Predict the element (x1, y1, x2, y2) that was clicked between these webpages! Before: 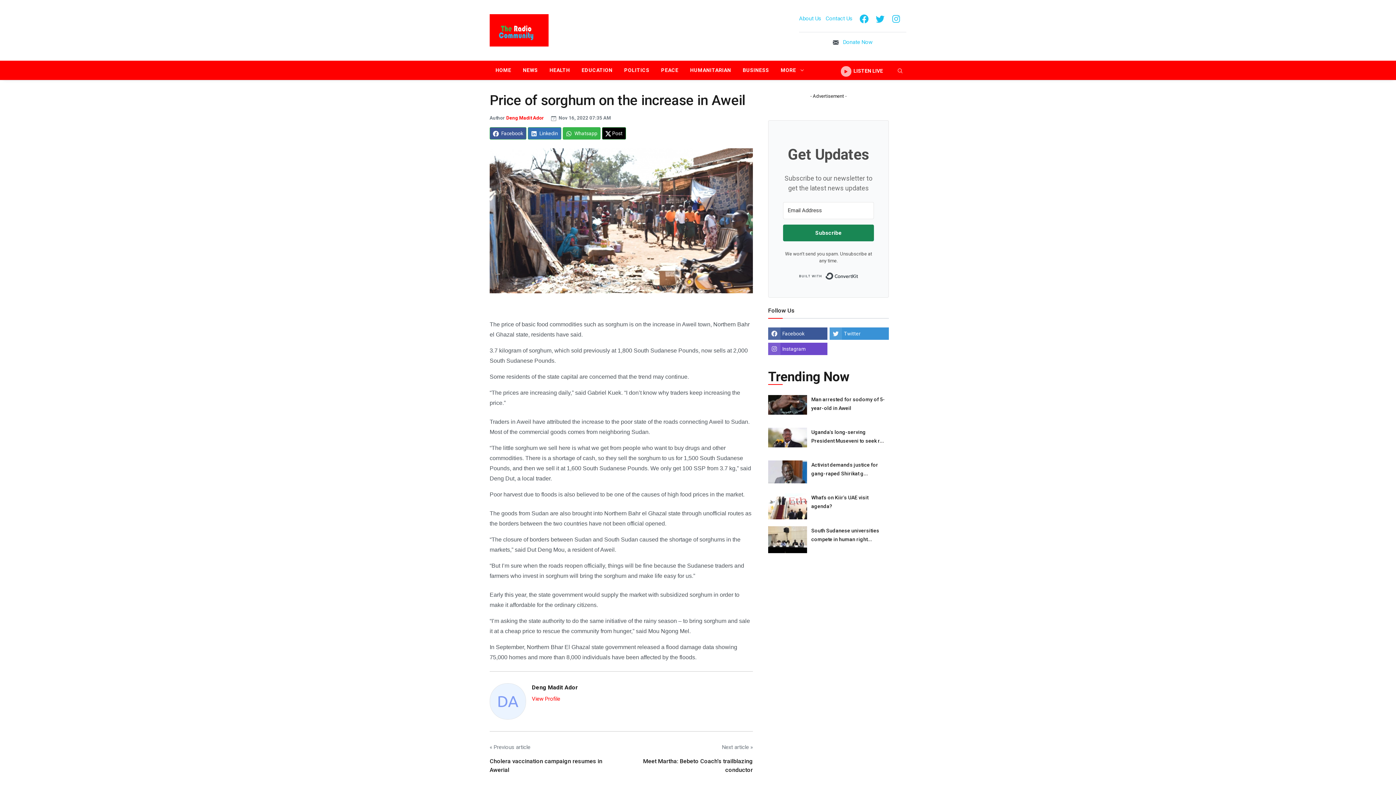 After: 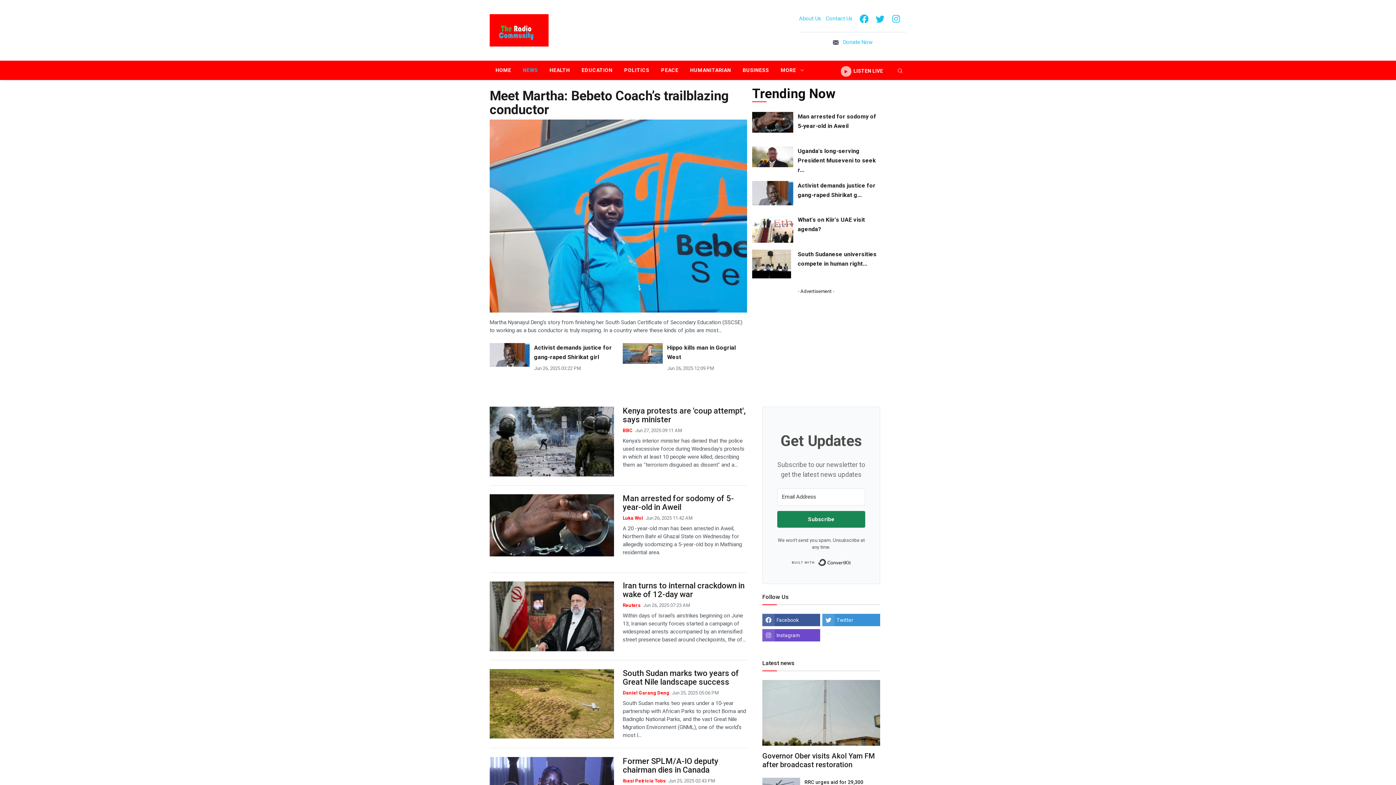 Action: bbox: (517, 60, 543, 80) label: NEWS